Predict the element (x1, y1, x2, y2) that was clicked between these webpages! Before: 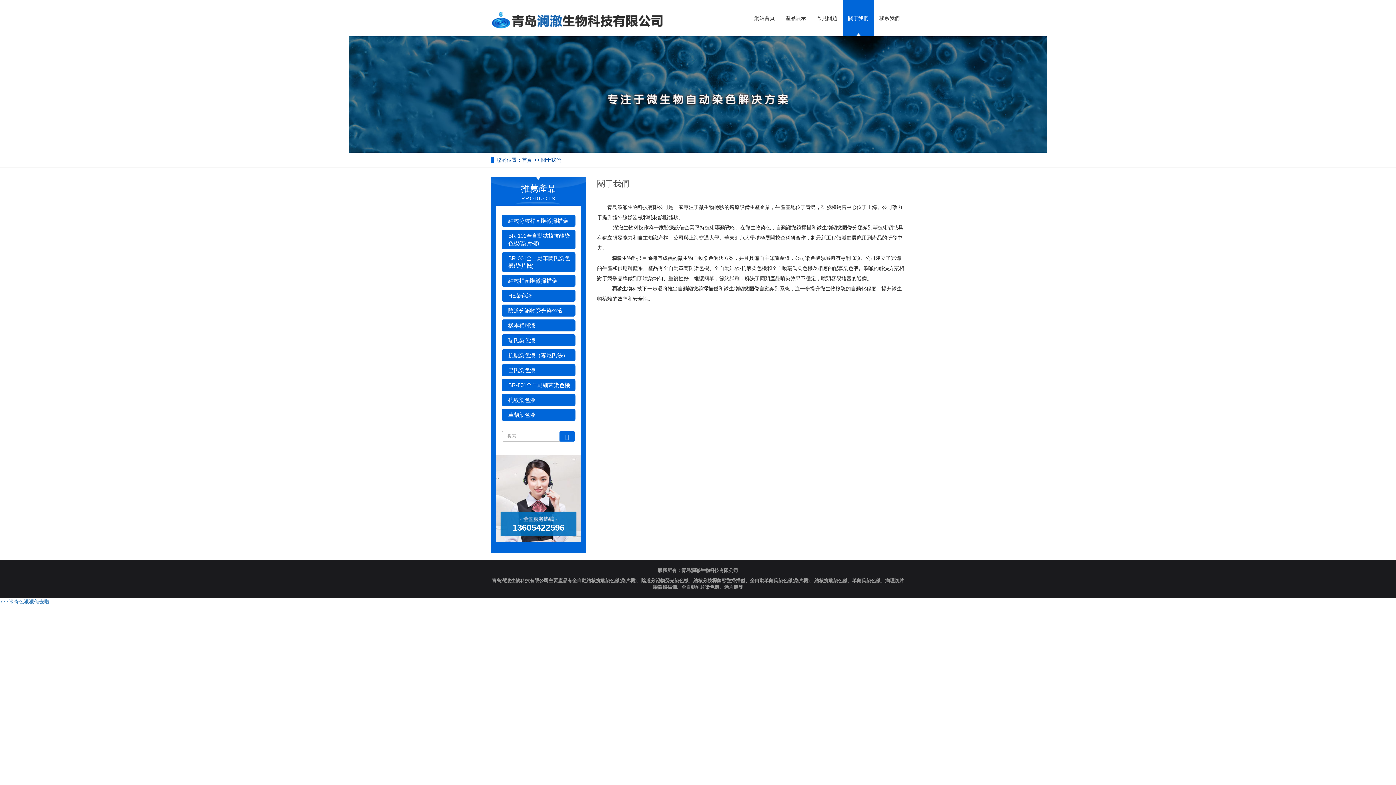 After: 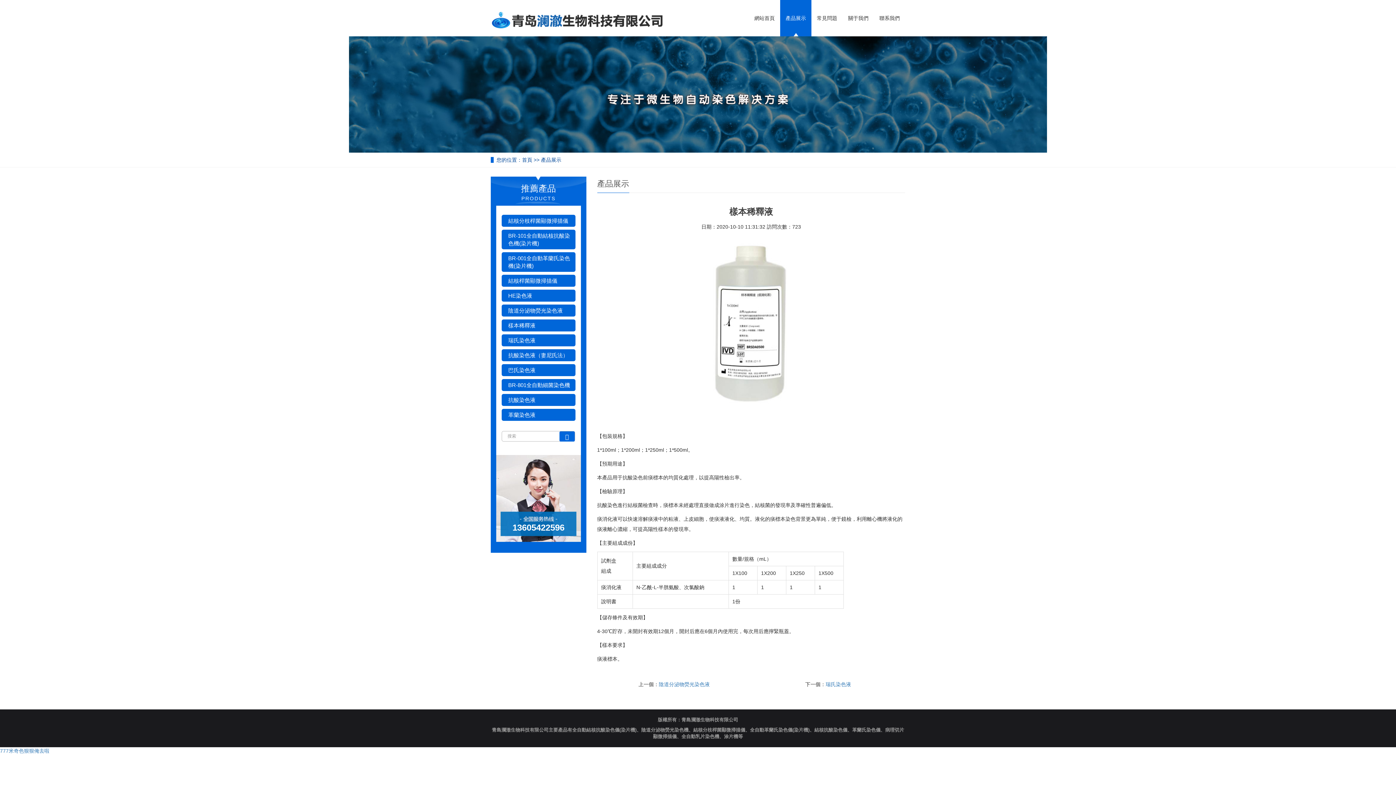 Action: label: 樣本稀釋液 bbox: (501, 319, 575, 331)